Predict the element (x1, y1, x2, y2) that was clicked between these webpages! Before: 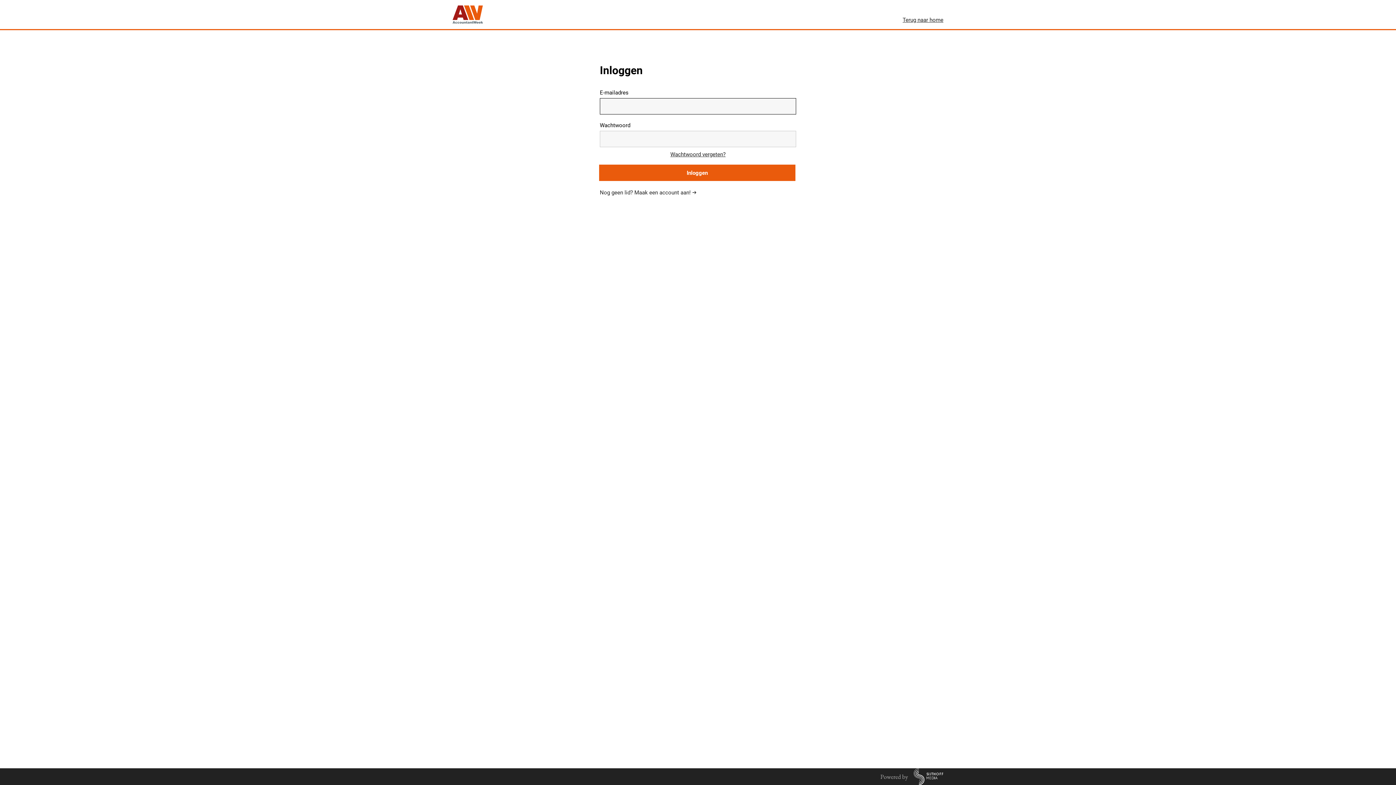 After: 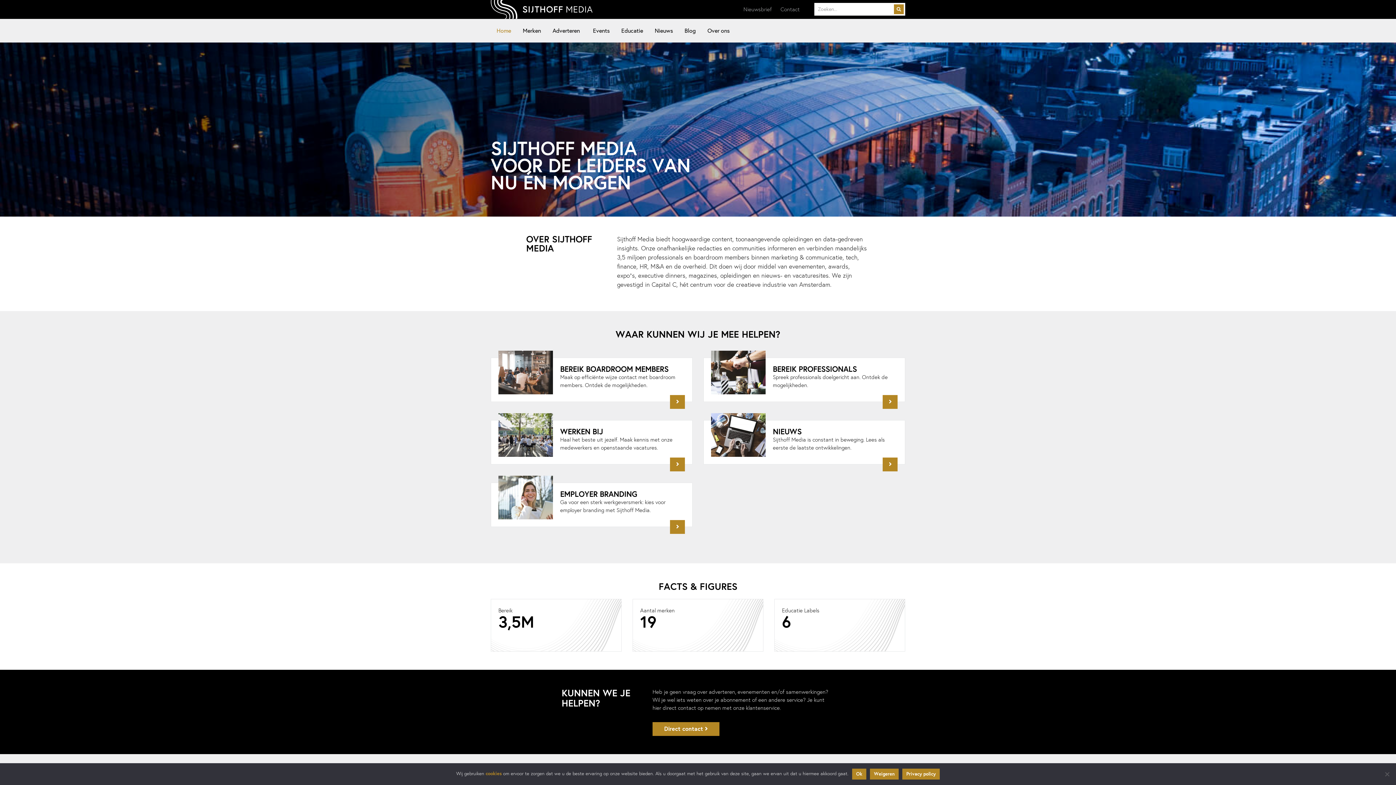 Action: bbox: (880, 773, 943, 779)